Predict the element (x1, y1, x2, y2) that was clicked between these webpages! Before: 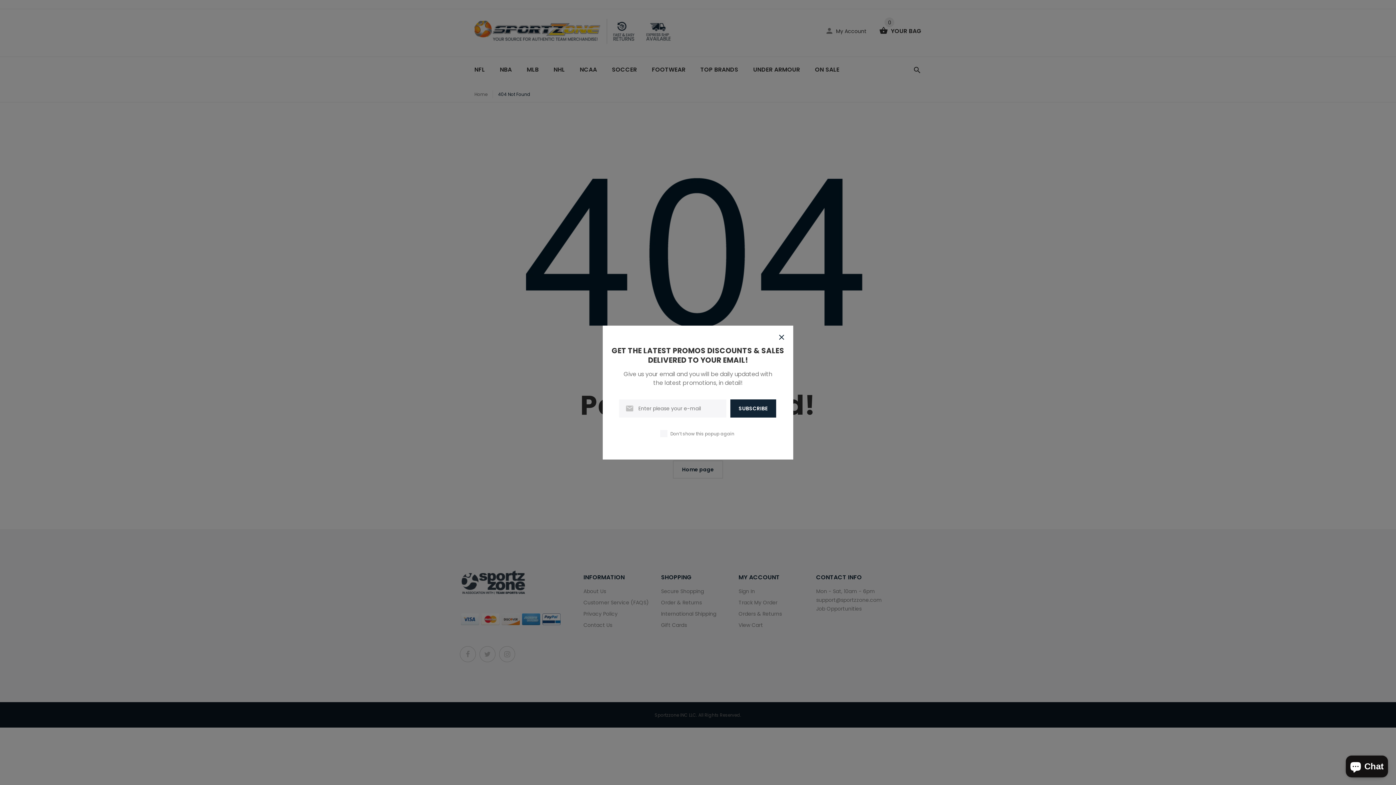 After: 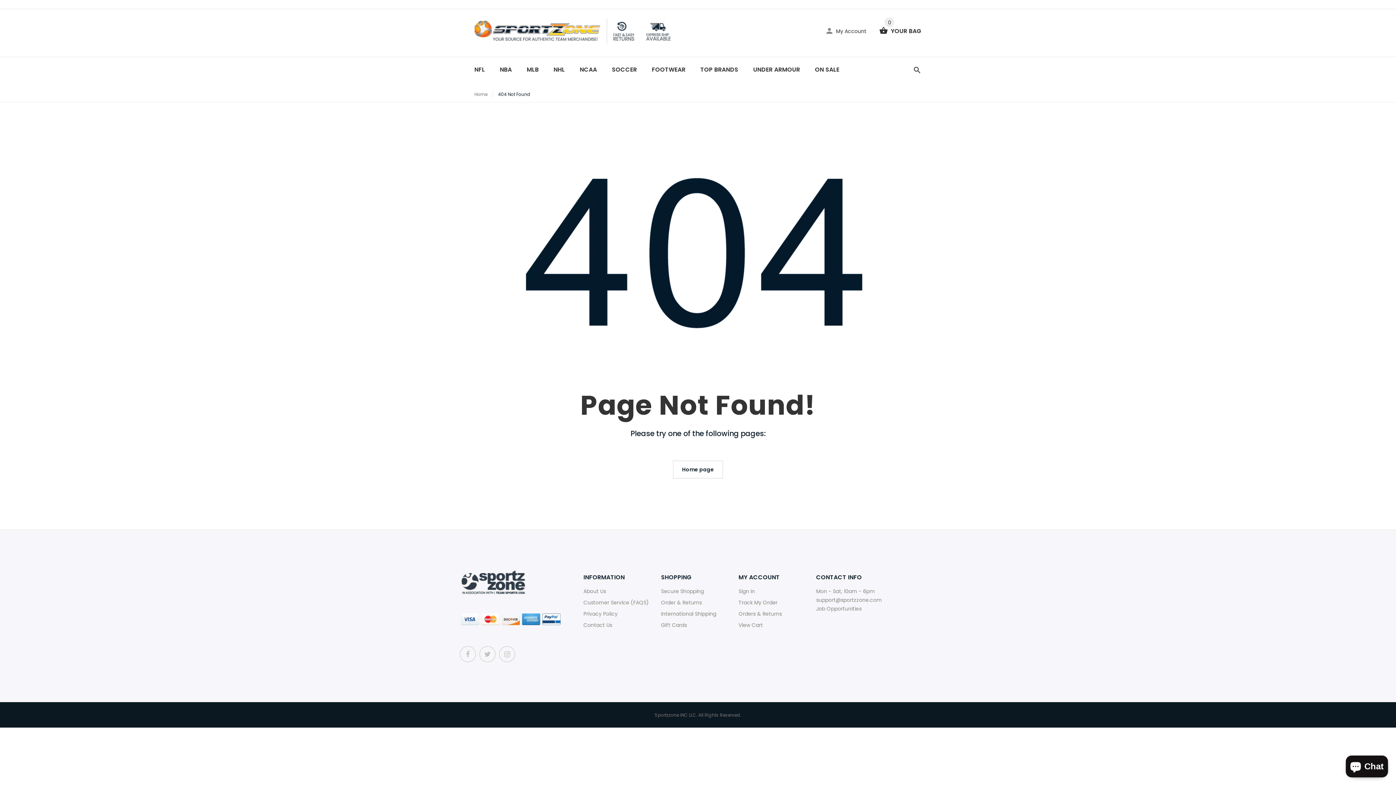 Action: bbox: (777, 332, 786, 343)